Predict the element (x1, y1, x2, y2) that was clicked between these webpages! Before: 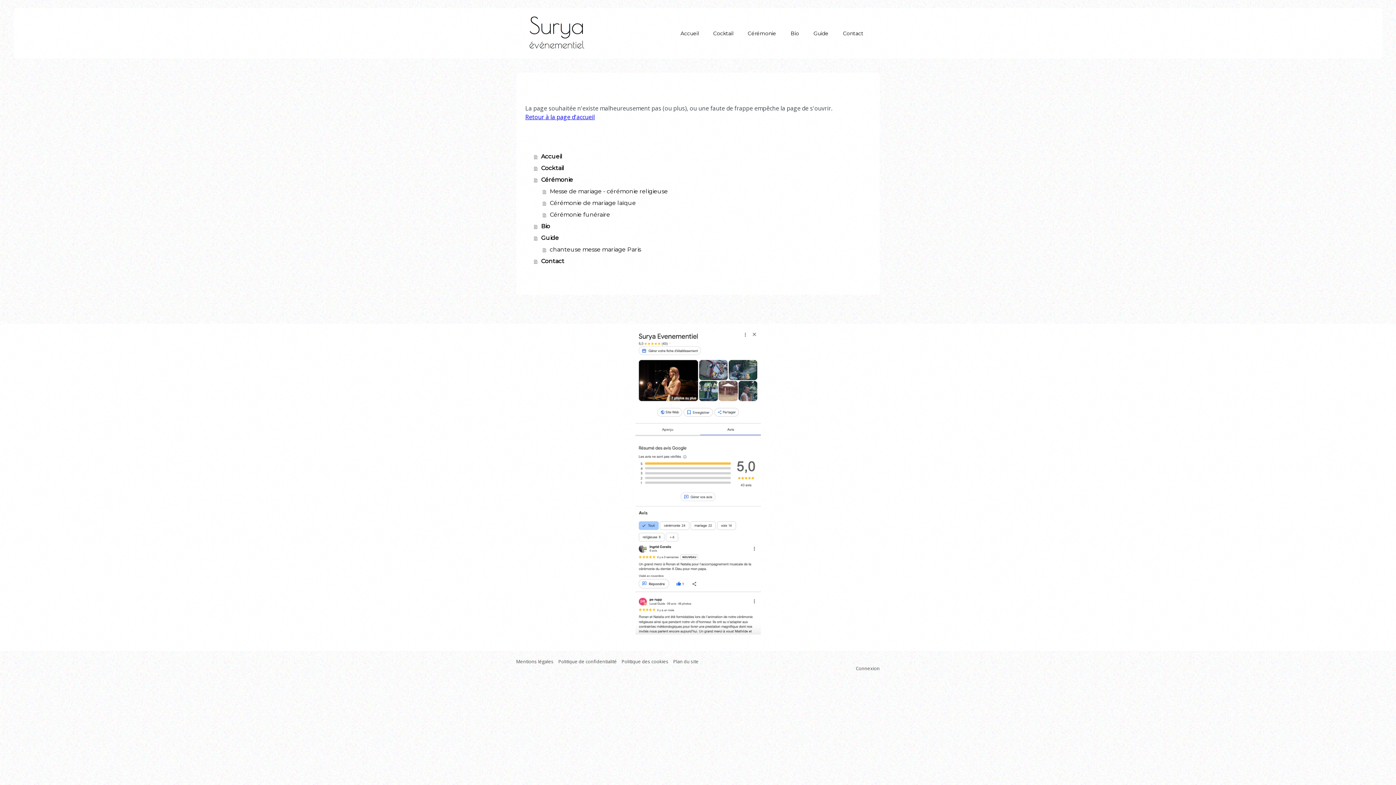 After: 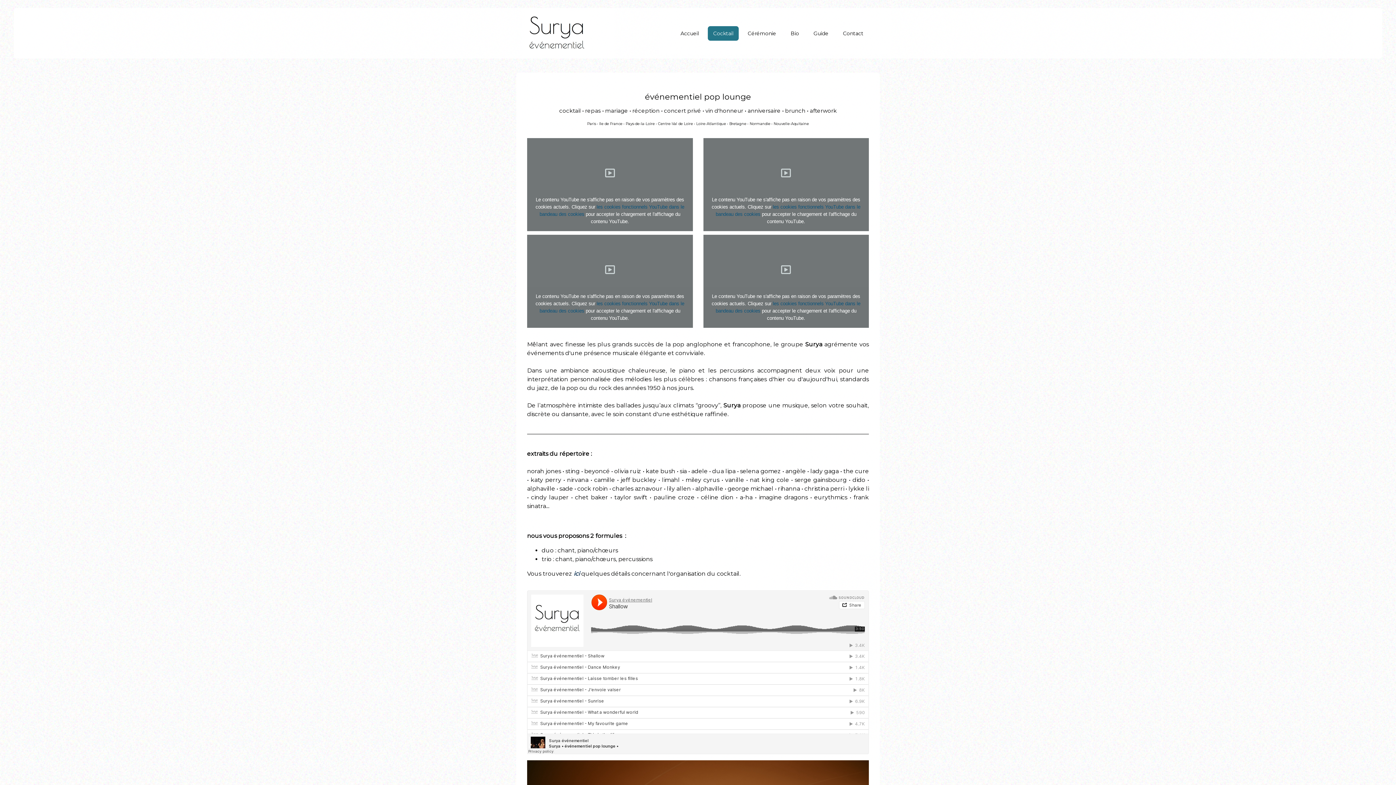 Action: label: Cocktail bbox: (708, 26, 738, 40)